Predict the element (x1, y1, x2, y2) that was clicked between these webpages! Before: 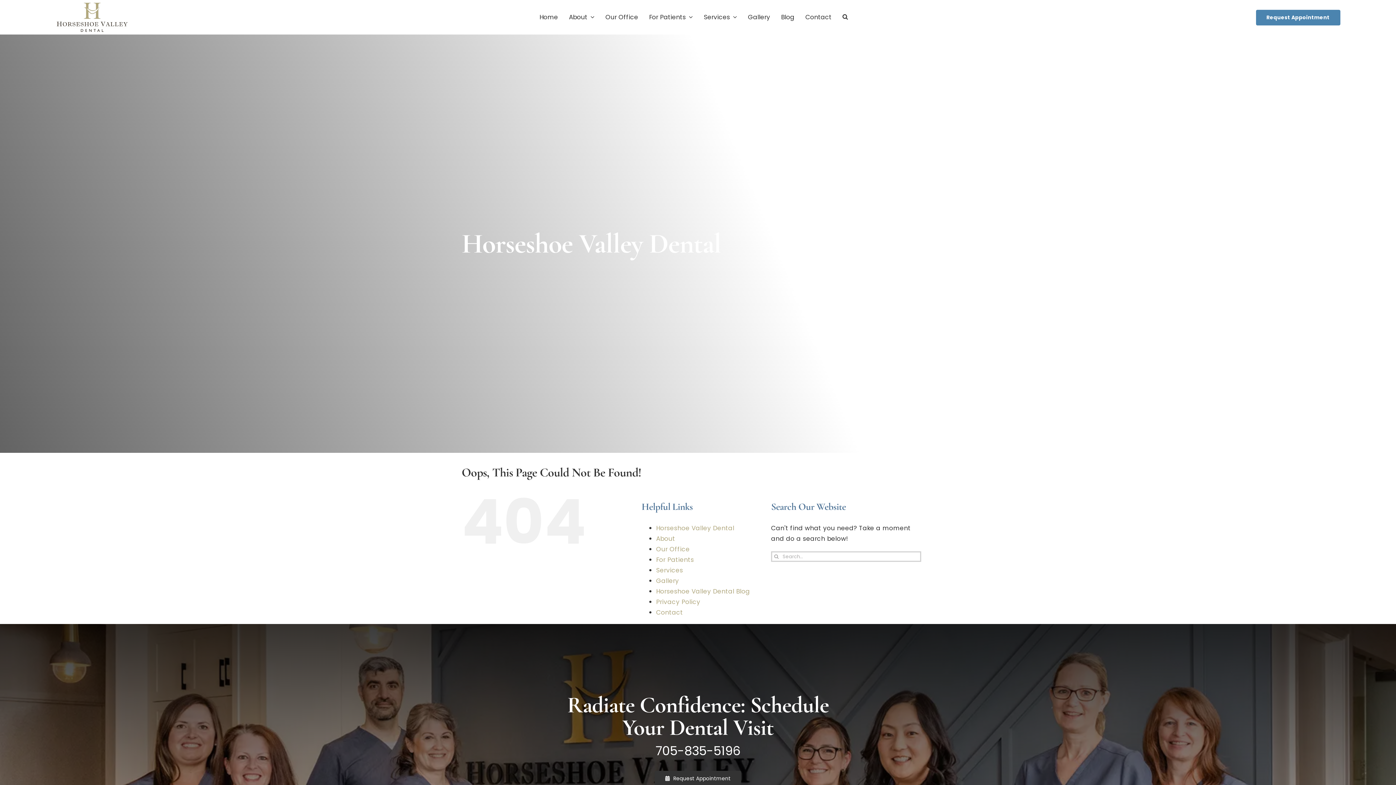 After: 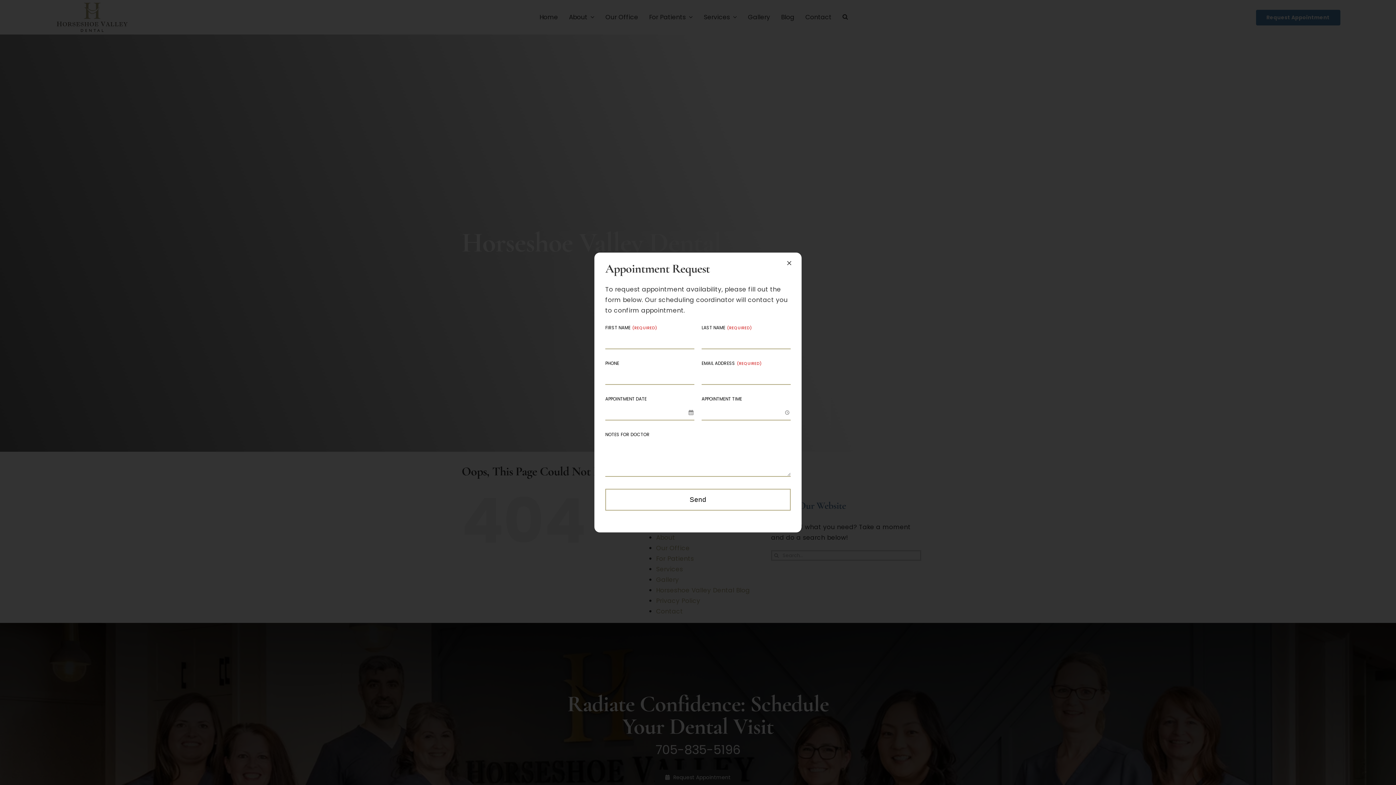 Action: label: Request Appointment bbox: (654, 771, 741, 786)